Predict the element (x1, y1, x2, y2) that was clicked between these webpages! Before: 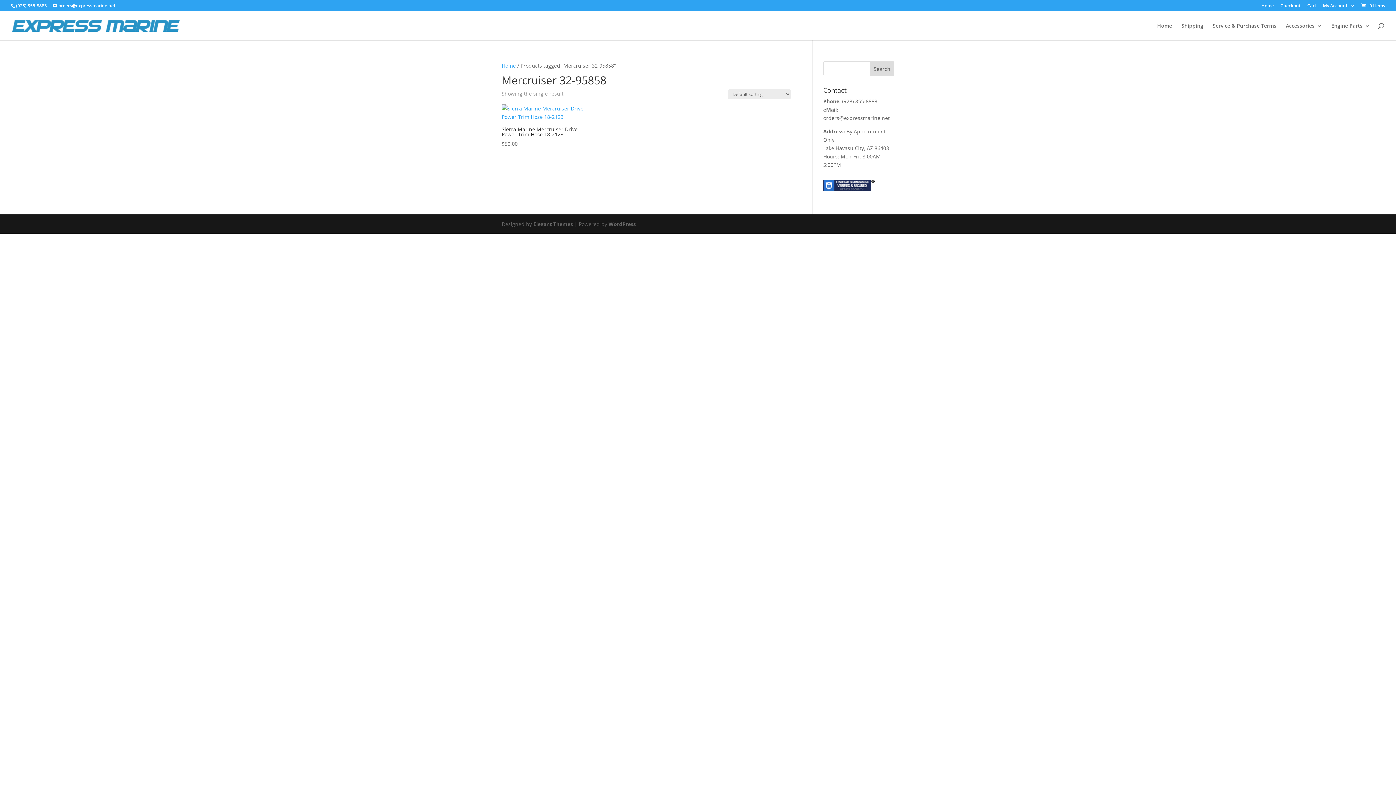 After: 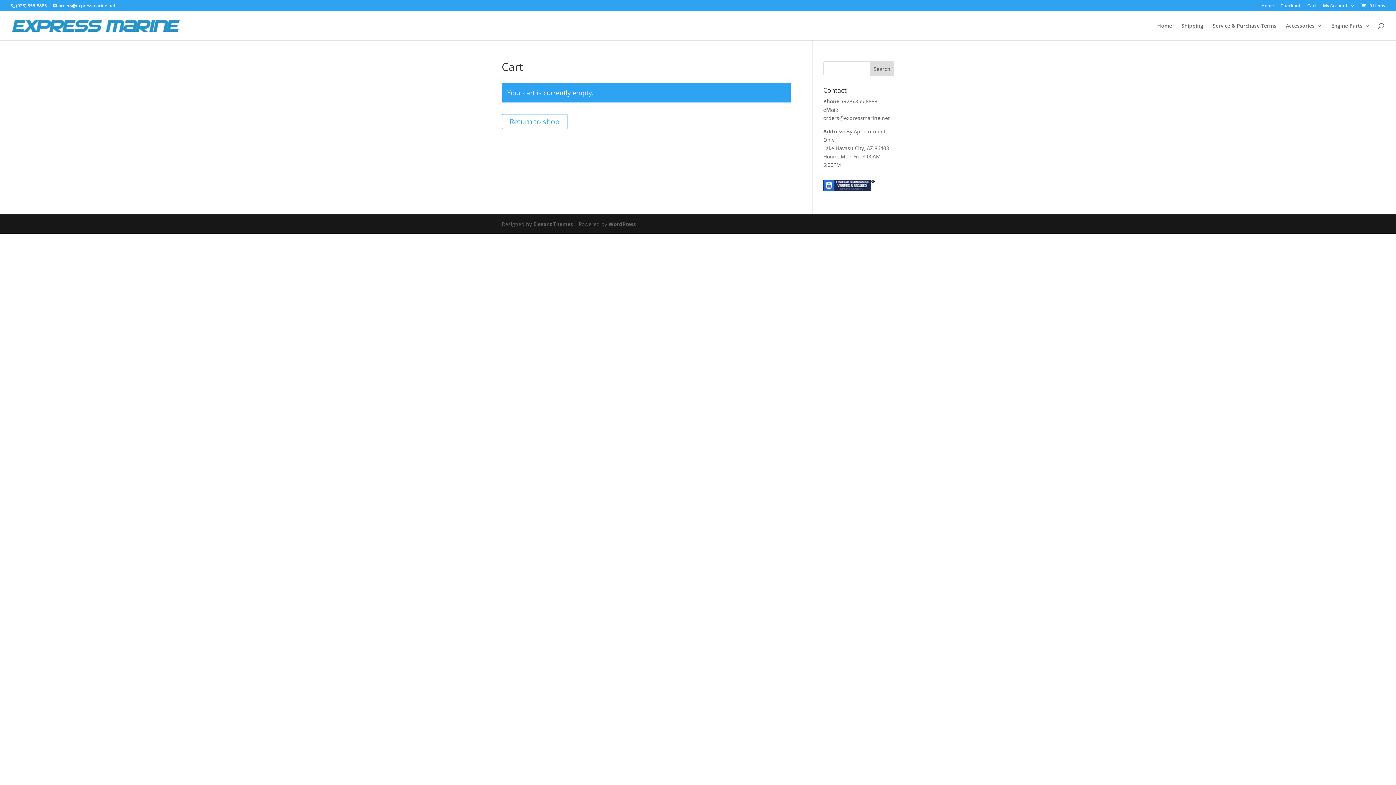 Action: label: Checkout bbox: (1280, 3, 1301, 11)